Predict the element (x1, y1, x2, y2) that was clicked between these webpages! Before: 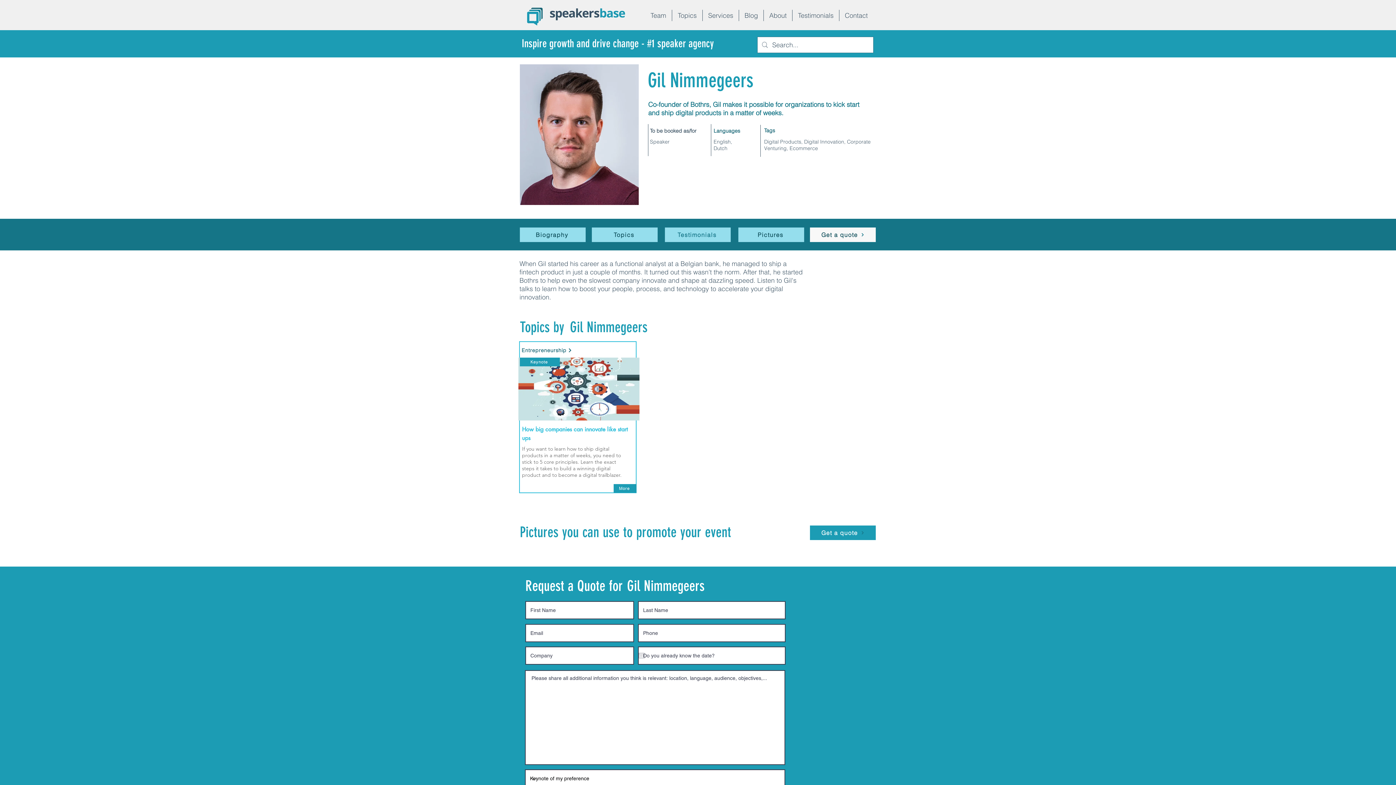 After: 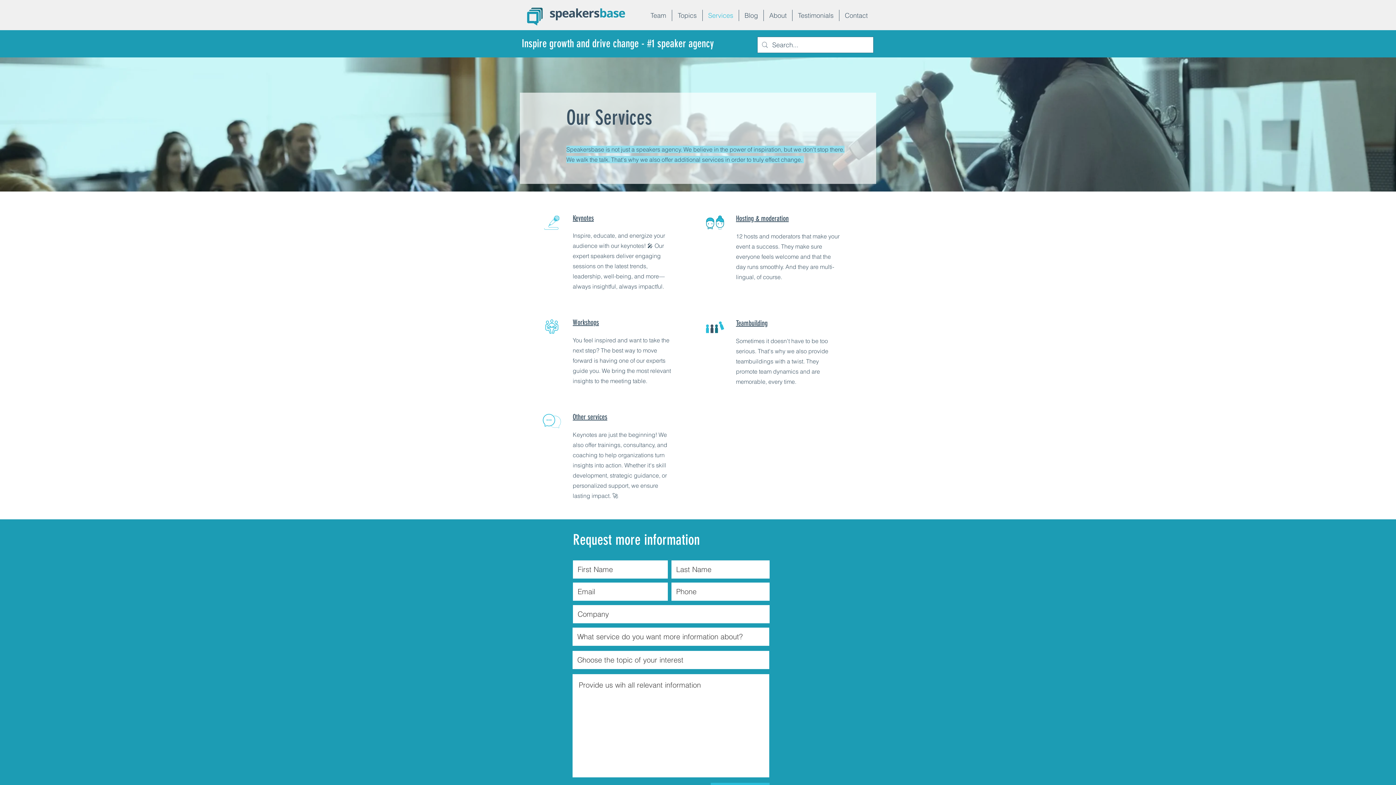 Action: label: Services bbox: (702, 9, 738, 21)